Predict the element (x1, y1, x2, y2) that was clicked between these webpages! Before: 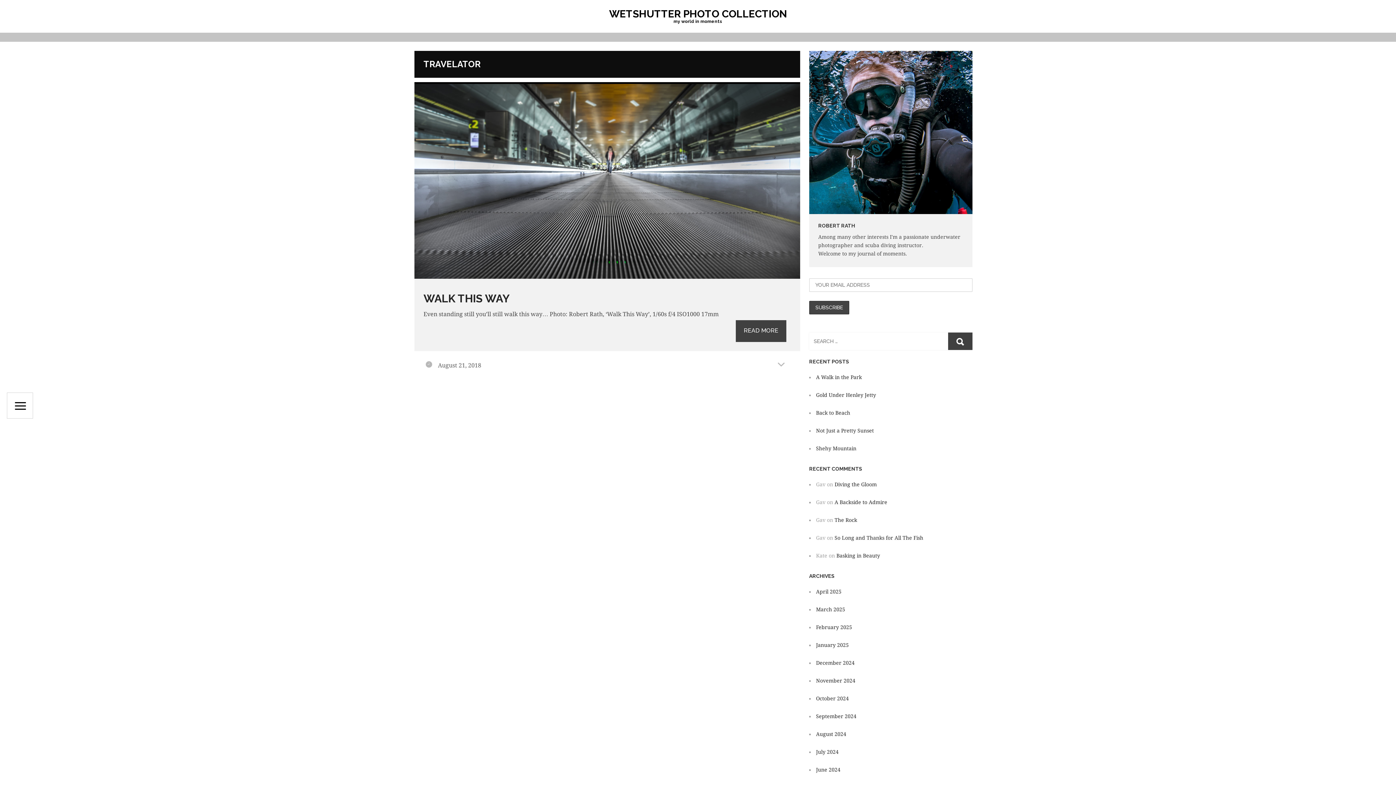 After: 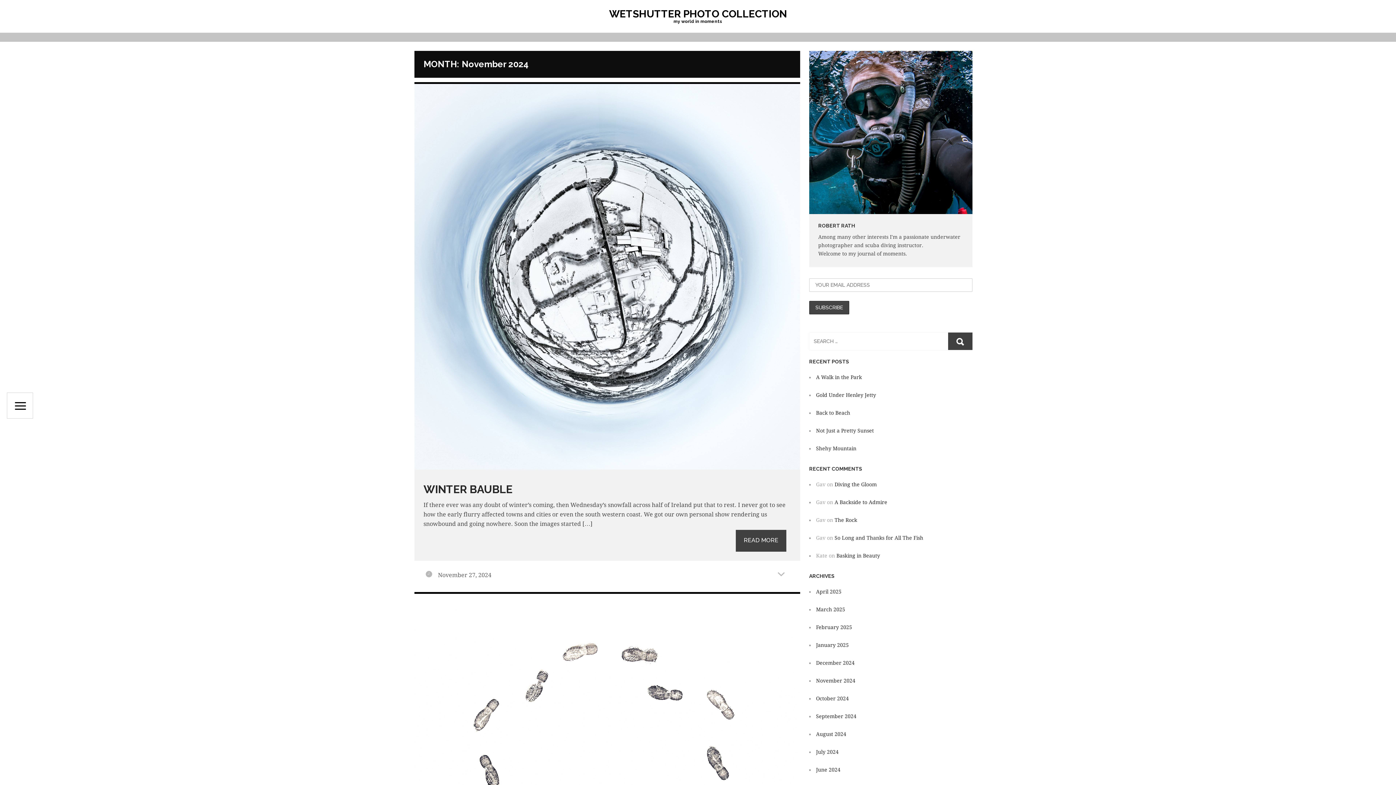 Action: label: November 2024 bbox: (816, 678, 855, 685)